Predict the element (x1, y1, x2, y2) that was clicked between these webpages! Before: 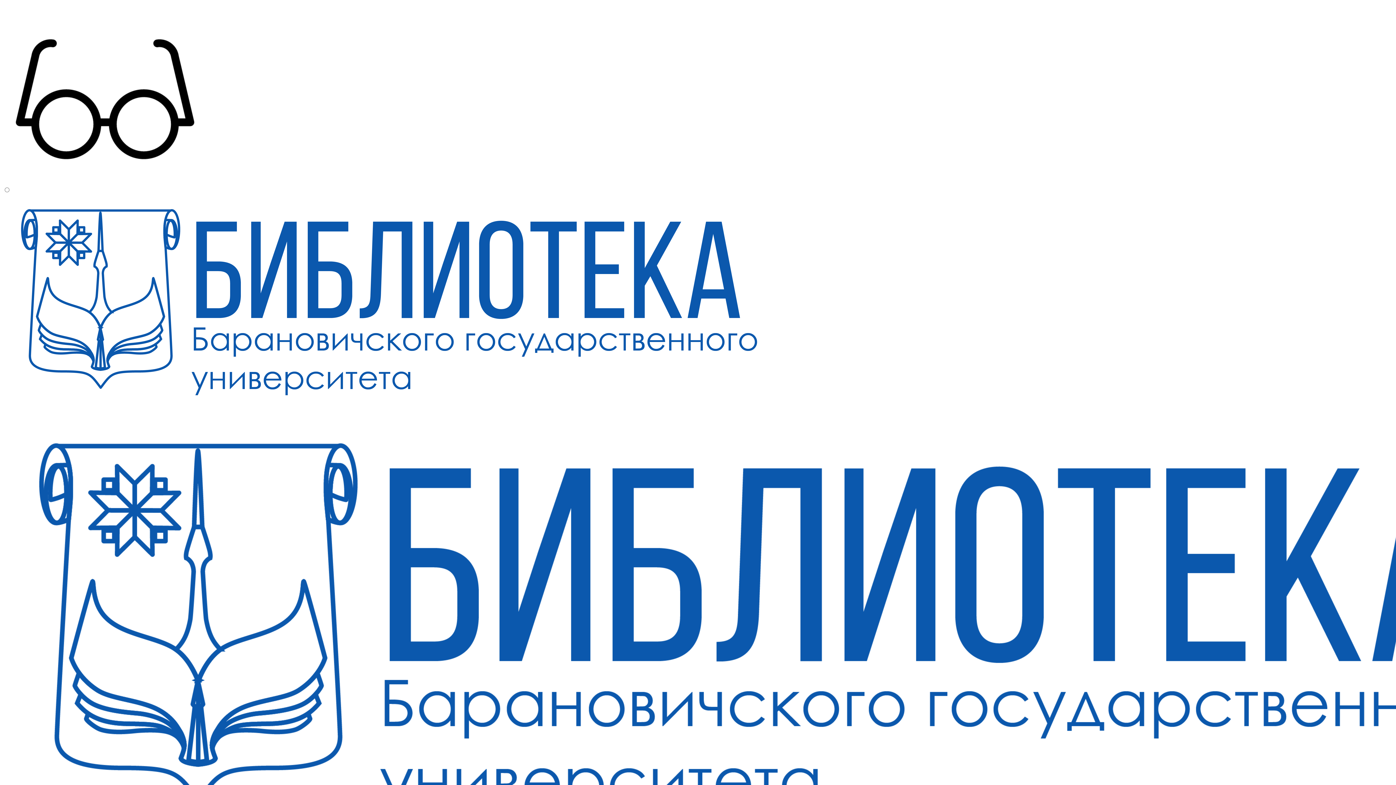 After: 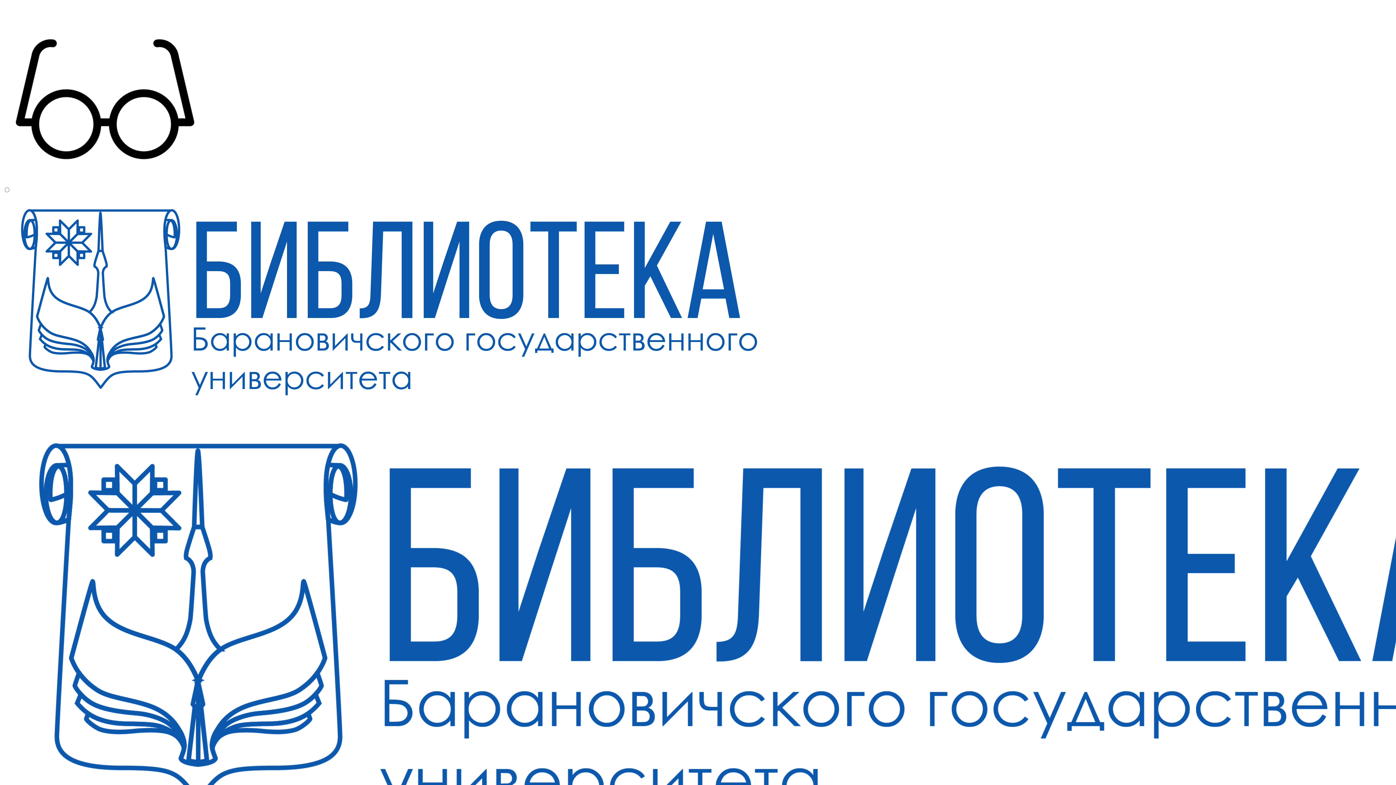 Action: bbox: (2, 405, 1563, 850)